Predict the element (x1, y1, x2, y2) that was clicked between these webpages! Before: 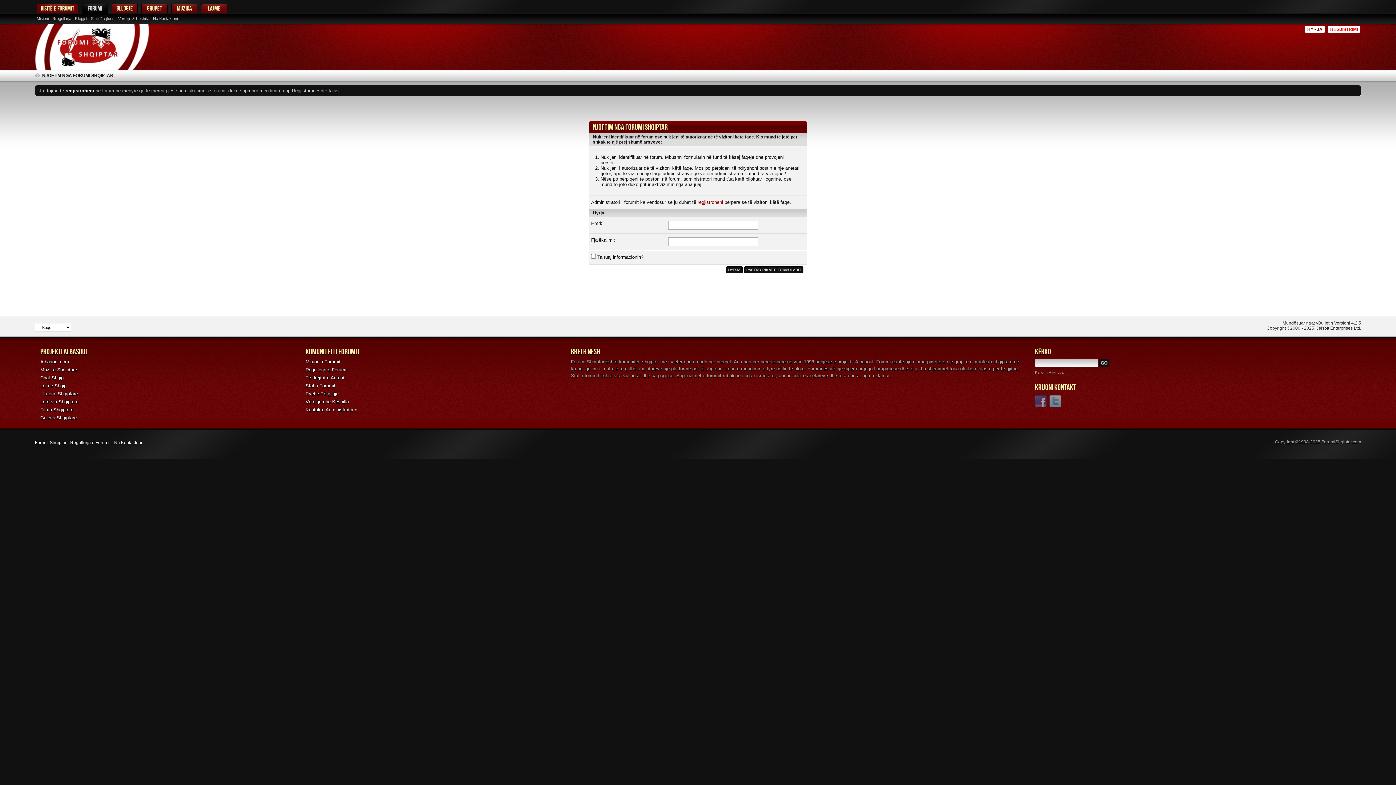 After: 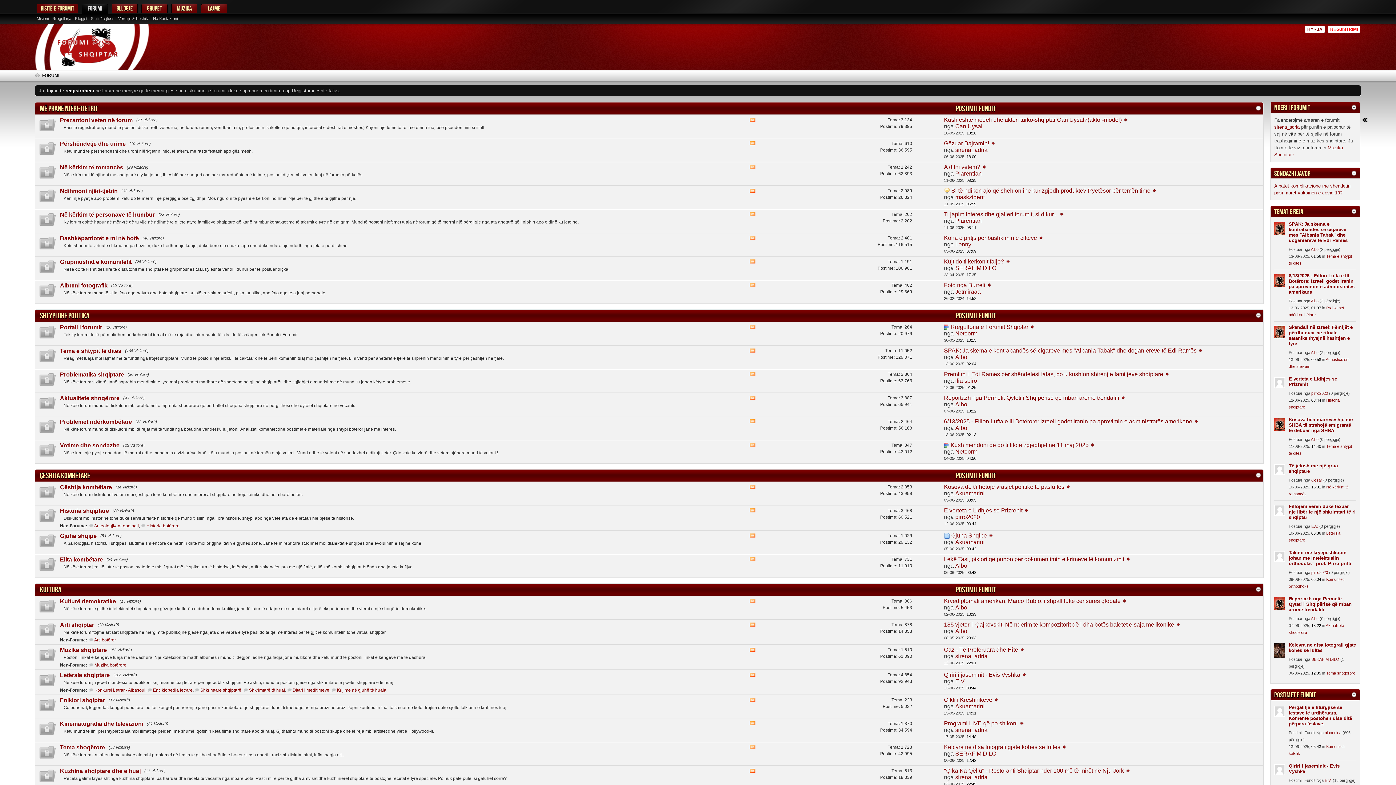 Action: bbox: (34, 73, 40, 78)